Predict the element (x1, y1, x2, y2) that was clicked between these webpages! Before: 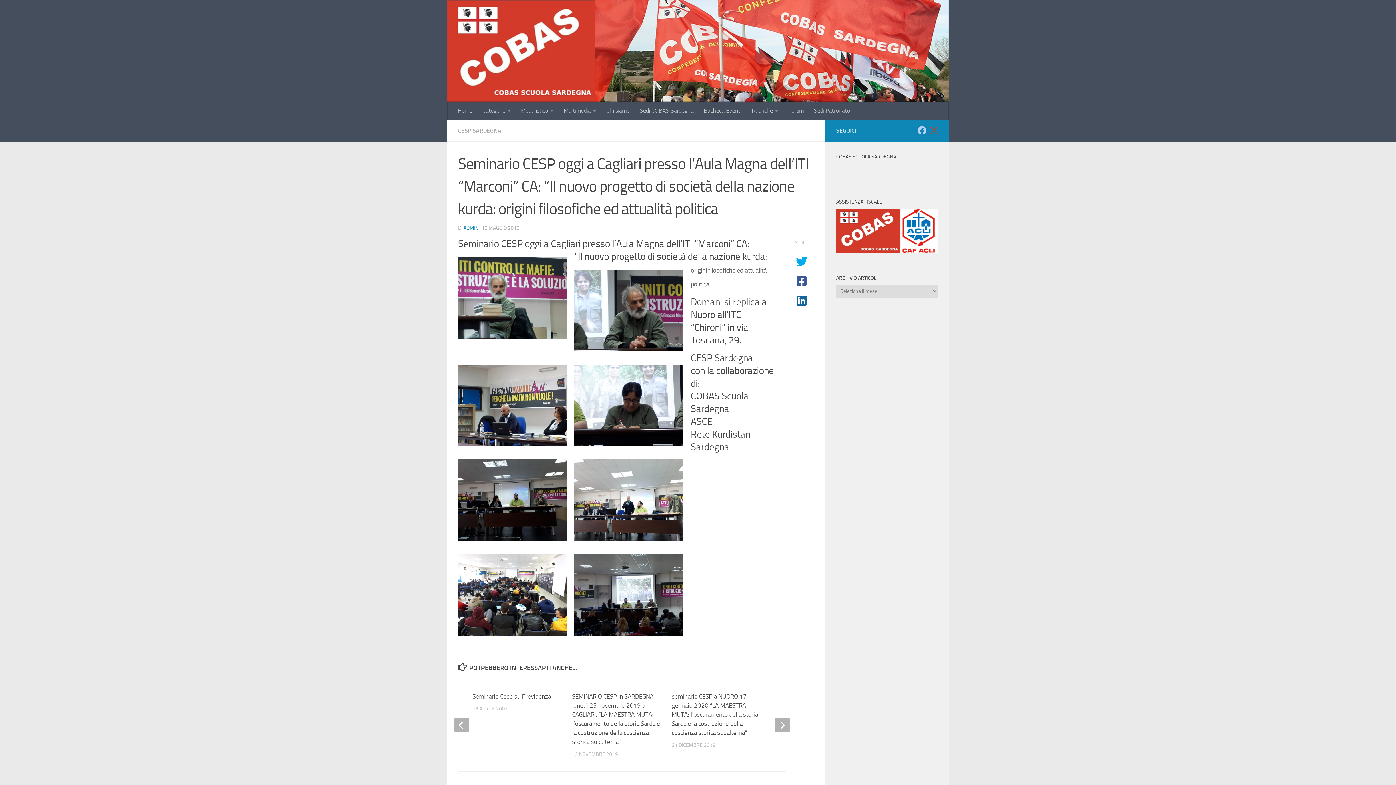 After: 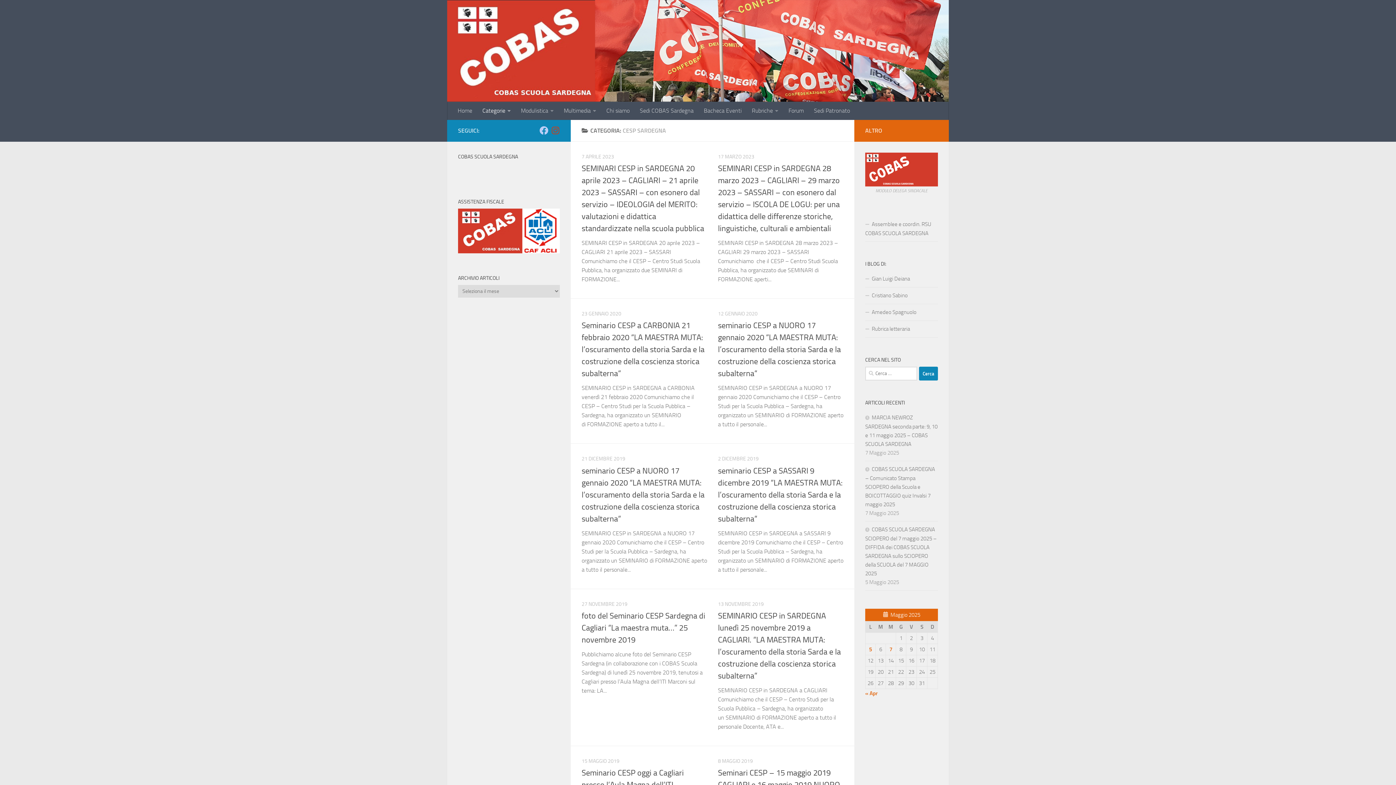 Action: label: CESP SARDEGNA bbox: (458, 127, 501, 134)